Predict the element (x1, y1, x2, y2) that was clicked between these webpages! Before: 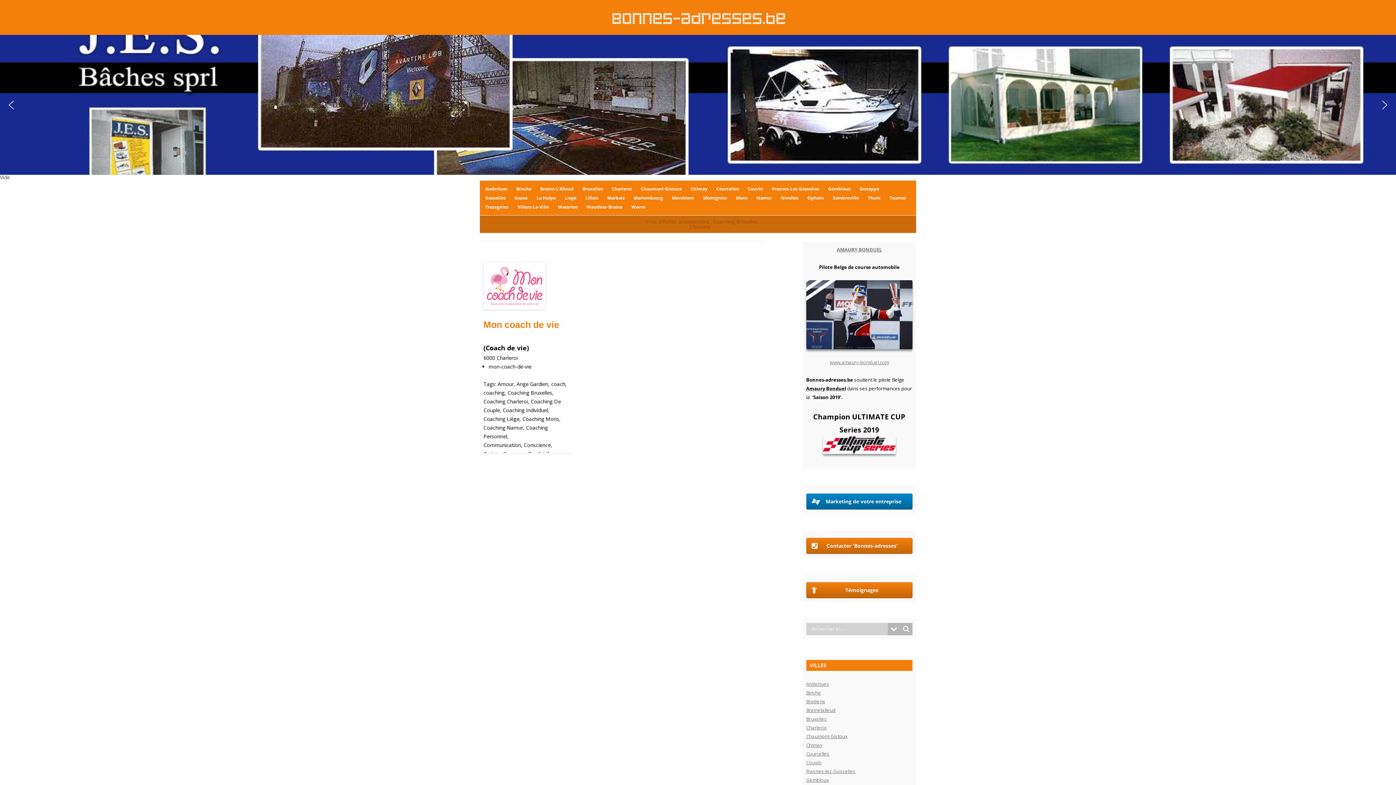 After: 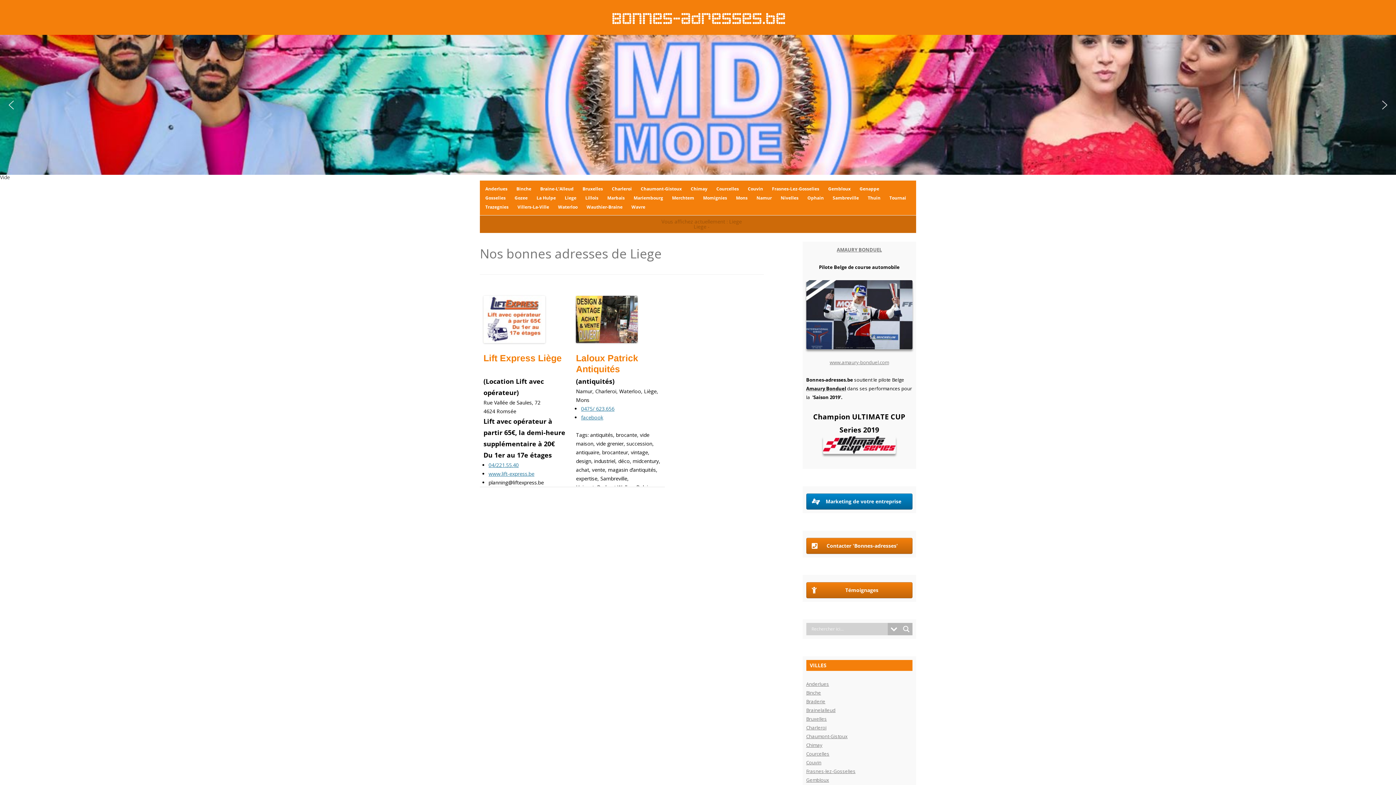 Action: bbox: (563, 193, 578, 202) label: Liege